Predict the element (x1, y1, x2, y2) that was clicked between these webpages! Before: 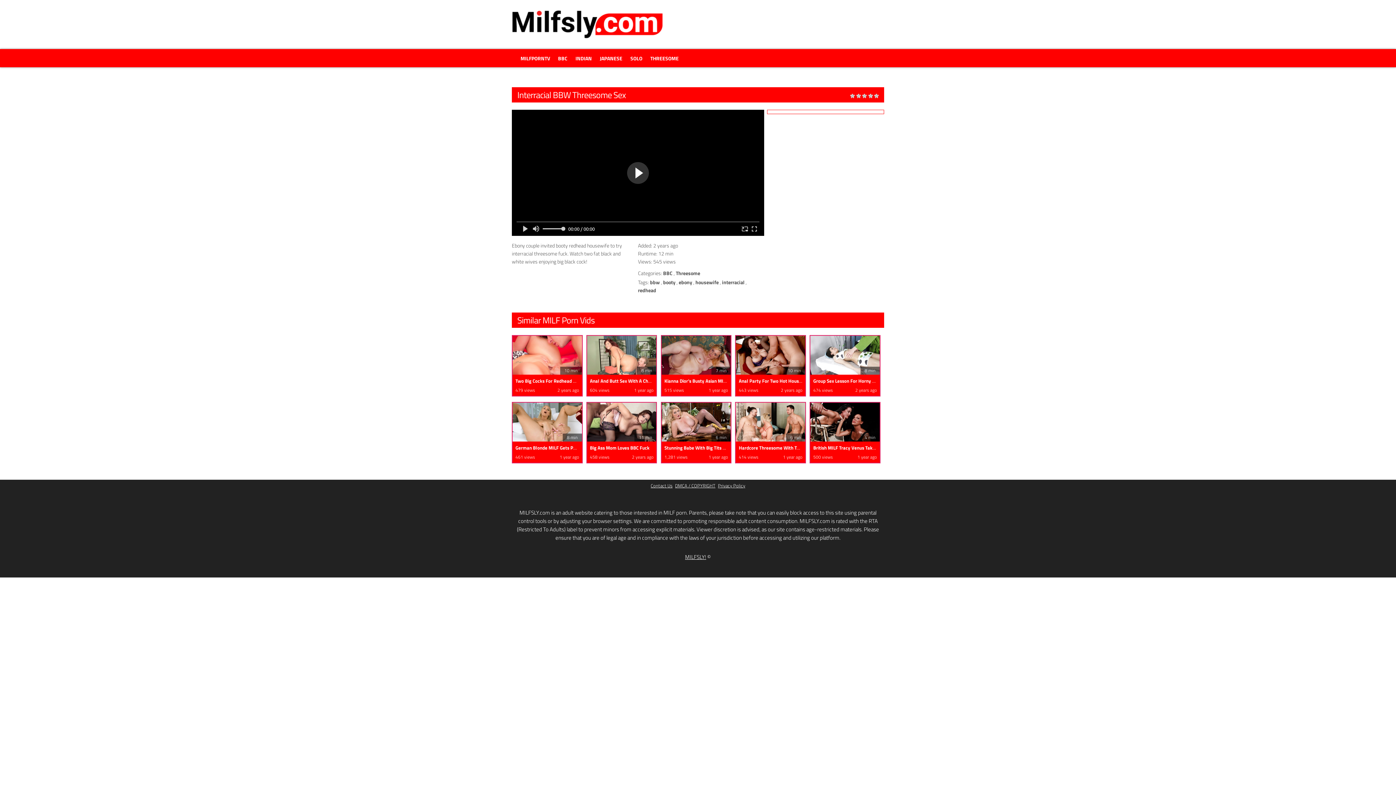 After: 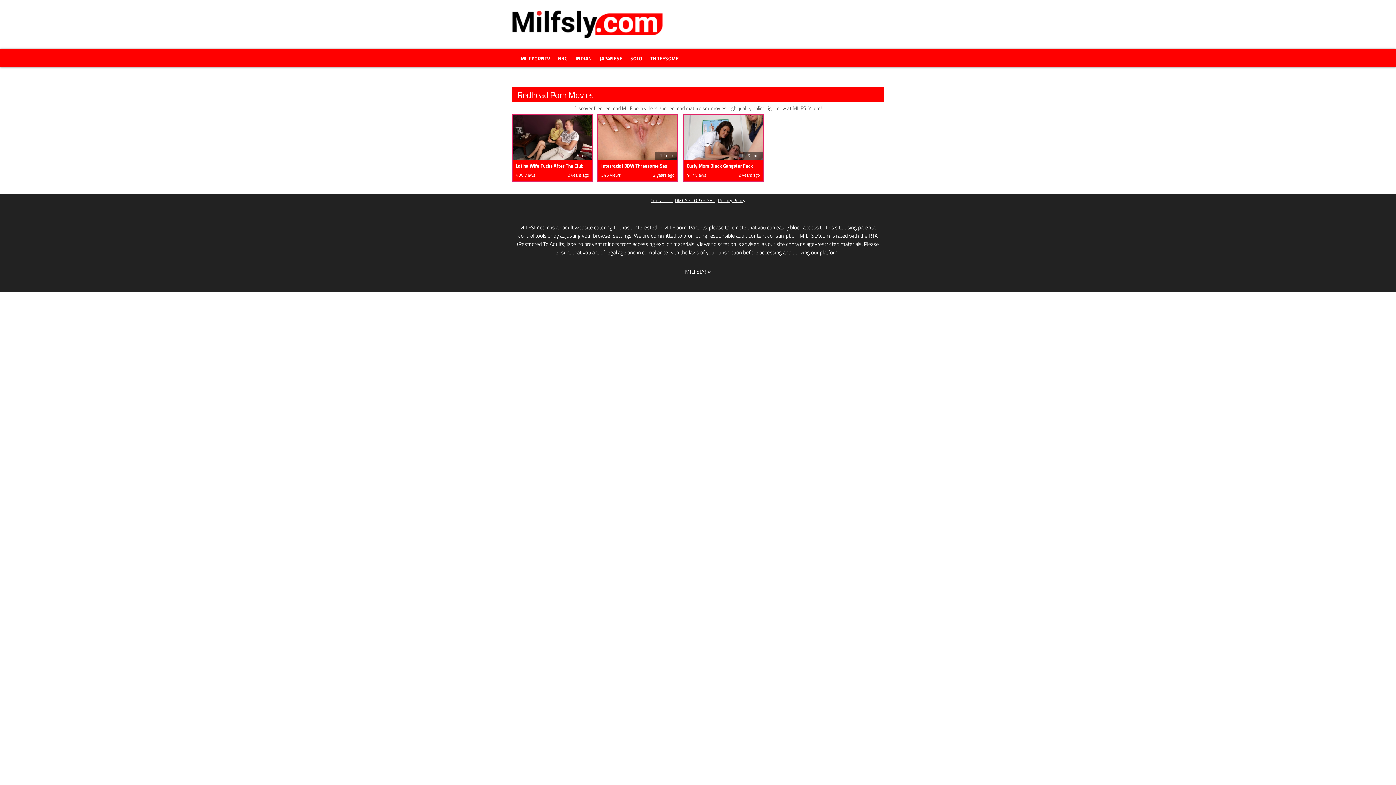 Action: label: redhead bbox: (638, 286, 656, 294)